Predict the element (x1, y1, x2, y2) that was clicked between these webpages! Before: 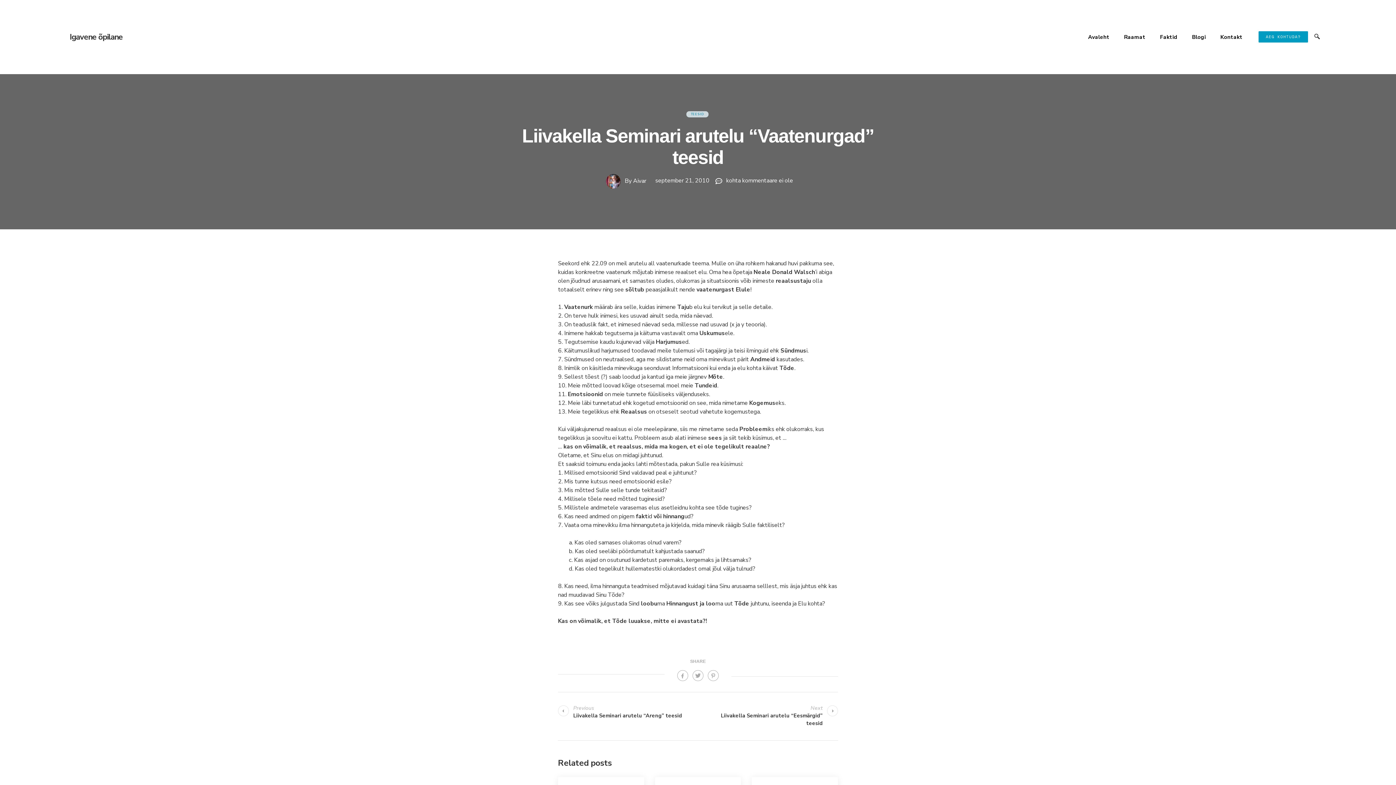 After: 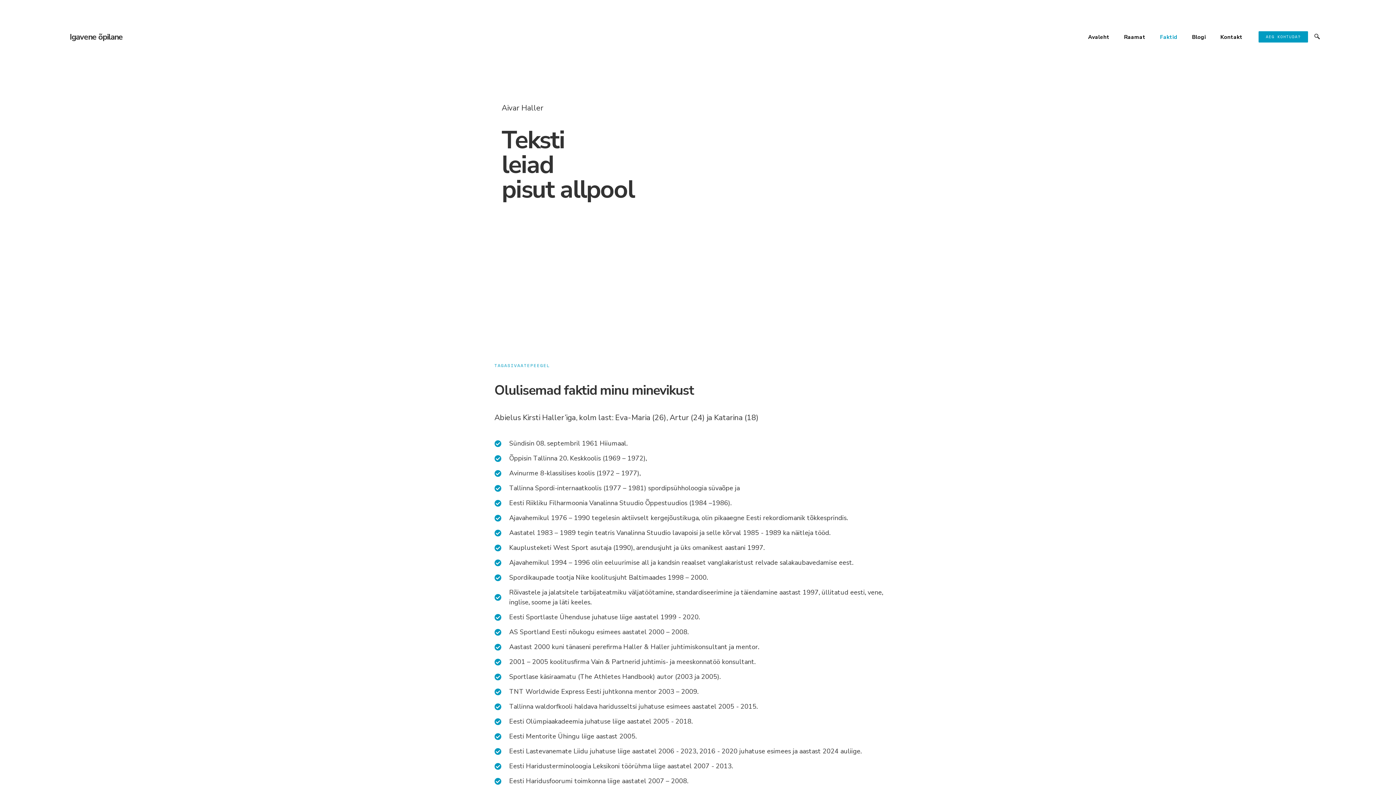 Action: label: Faktid bbox: (1153, 28, 1185, 45)